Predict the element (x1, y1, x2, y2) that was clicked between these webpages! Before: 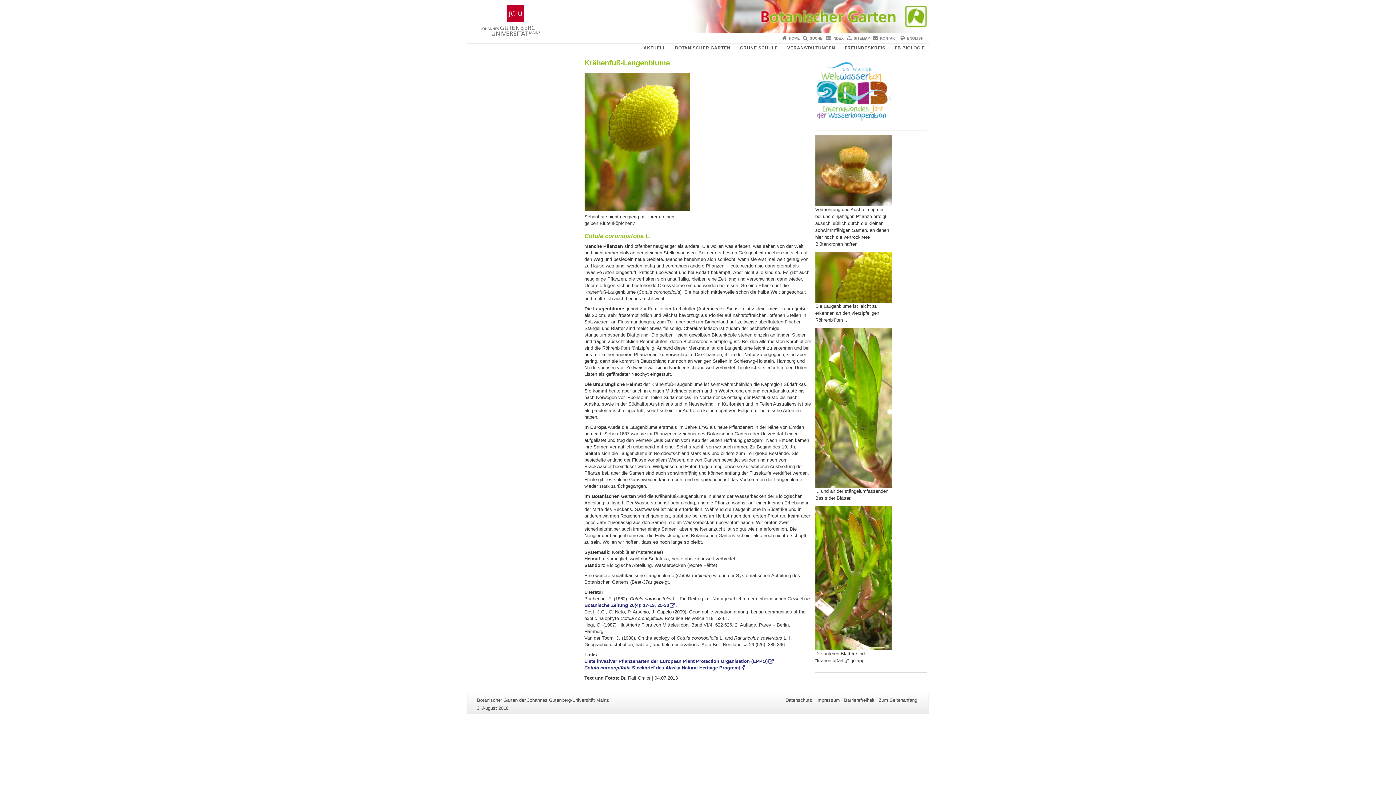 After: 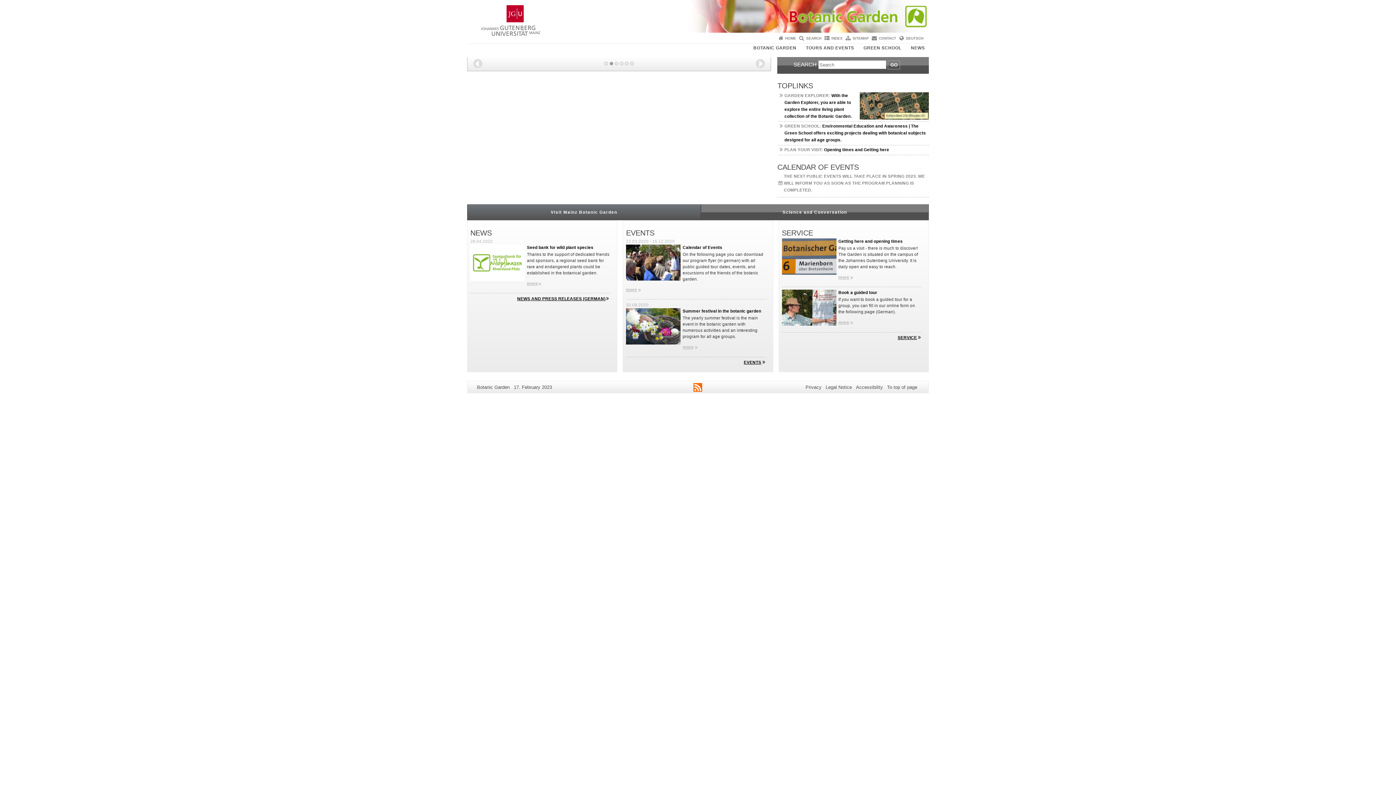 Action: bbox: (907, 36, 923, 40) label: ENGLISH